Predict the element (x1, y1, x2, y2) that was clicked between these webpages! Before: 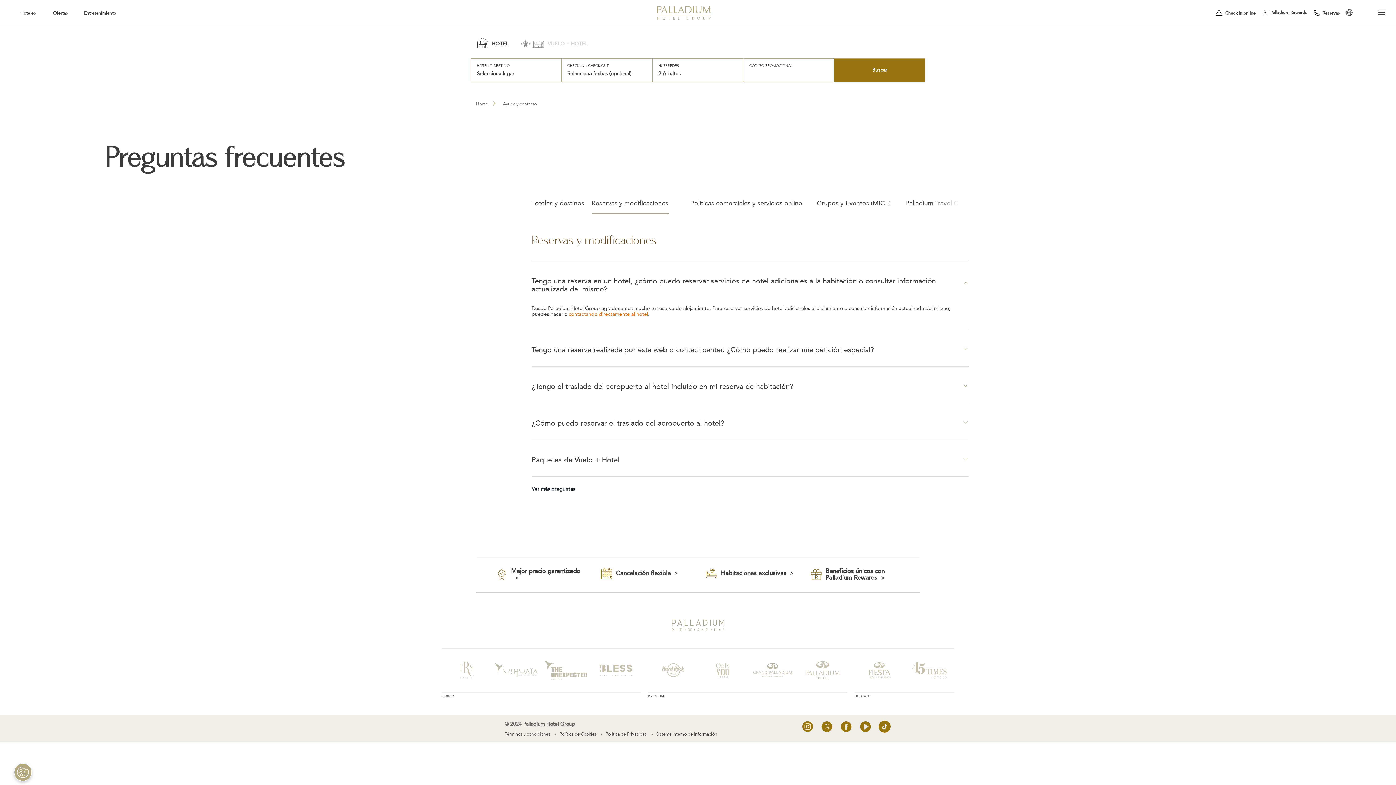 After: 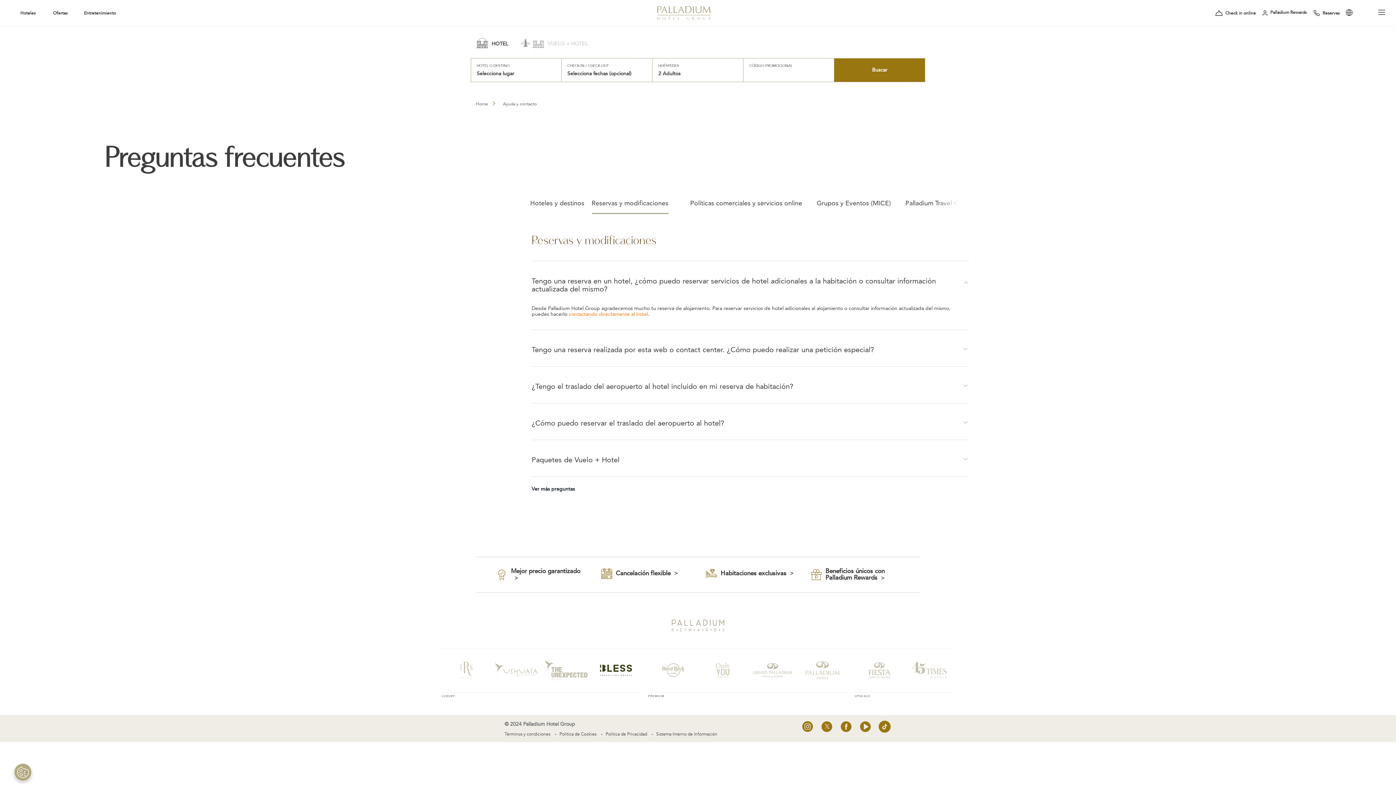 Action: bbox: (593, 656, 639, 685)